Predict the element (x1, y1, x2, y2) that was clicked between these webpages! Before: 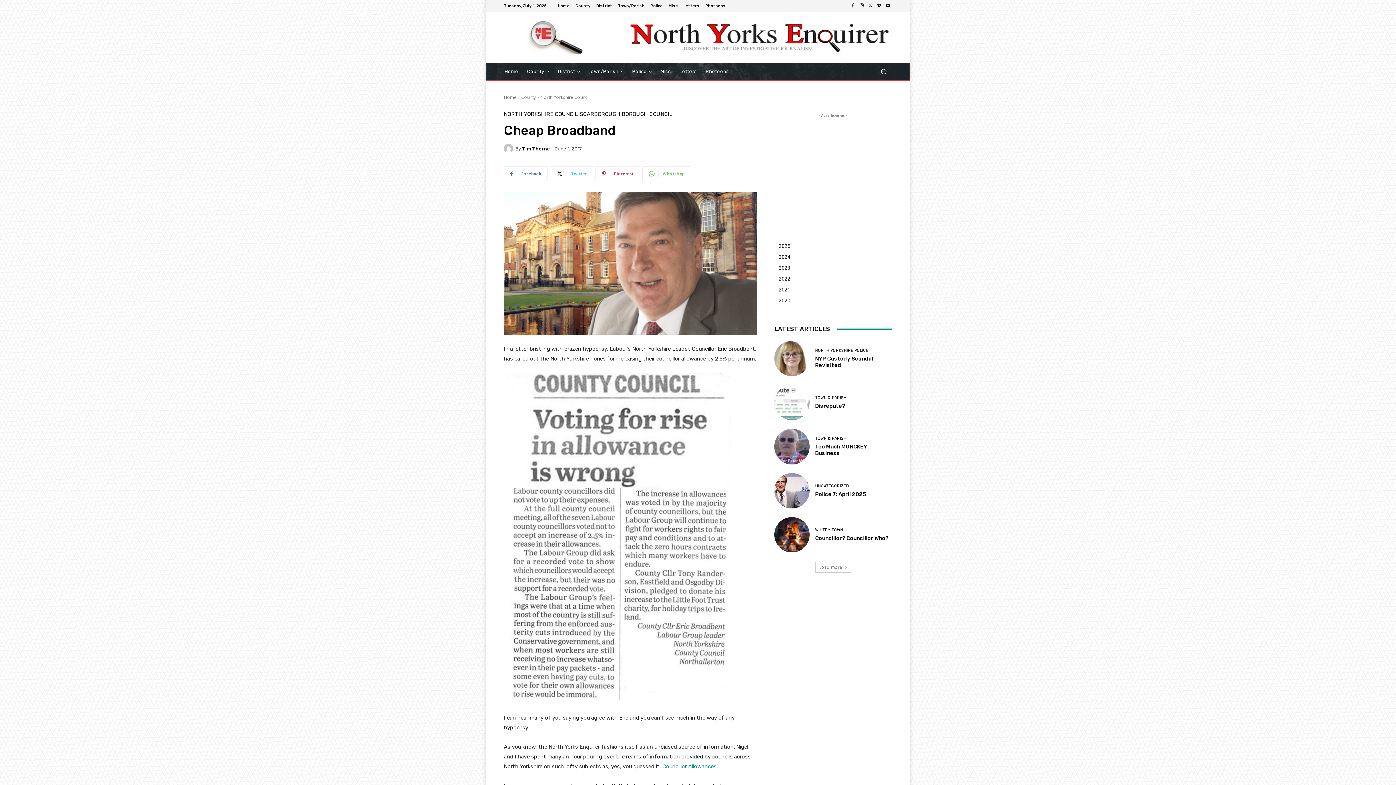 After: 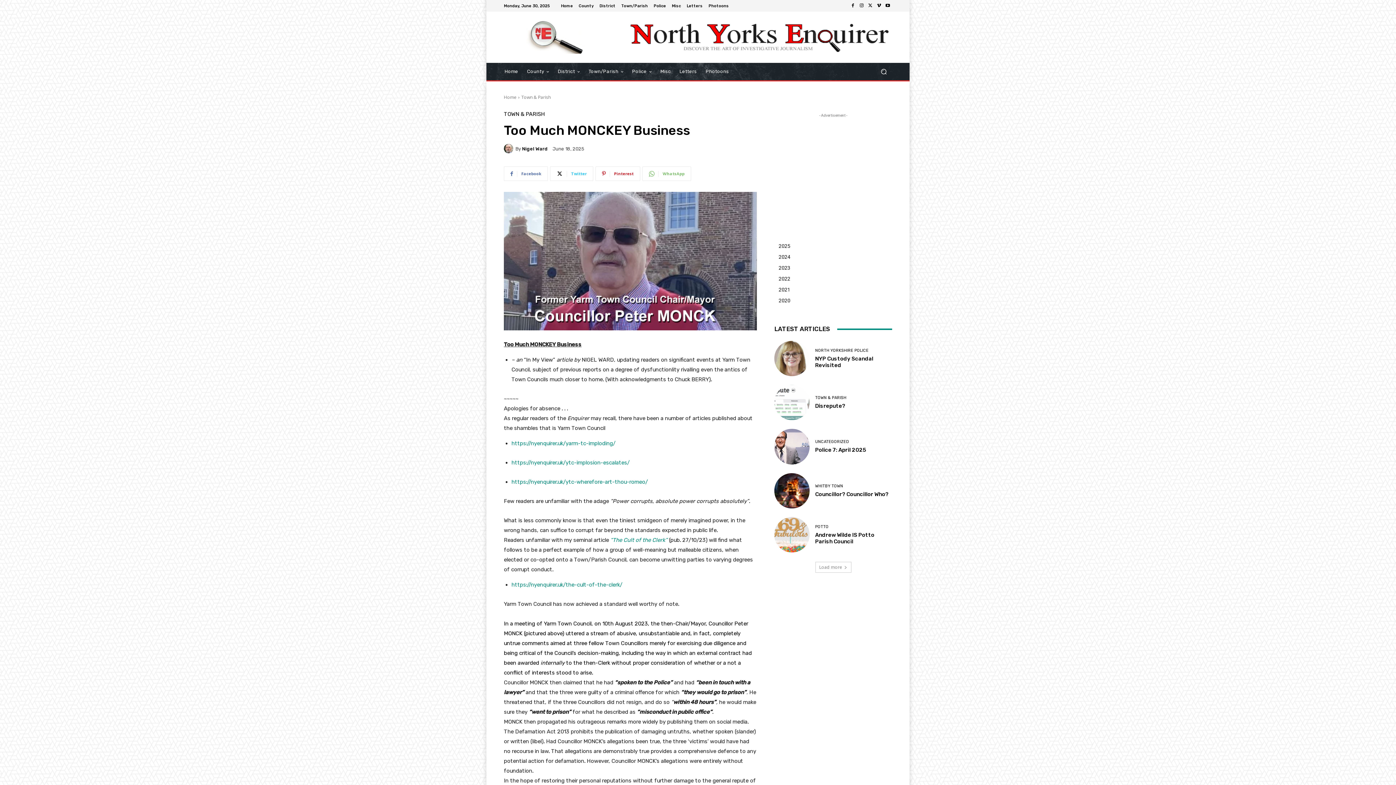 Action: bbox: (774, 429, 809, 464)